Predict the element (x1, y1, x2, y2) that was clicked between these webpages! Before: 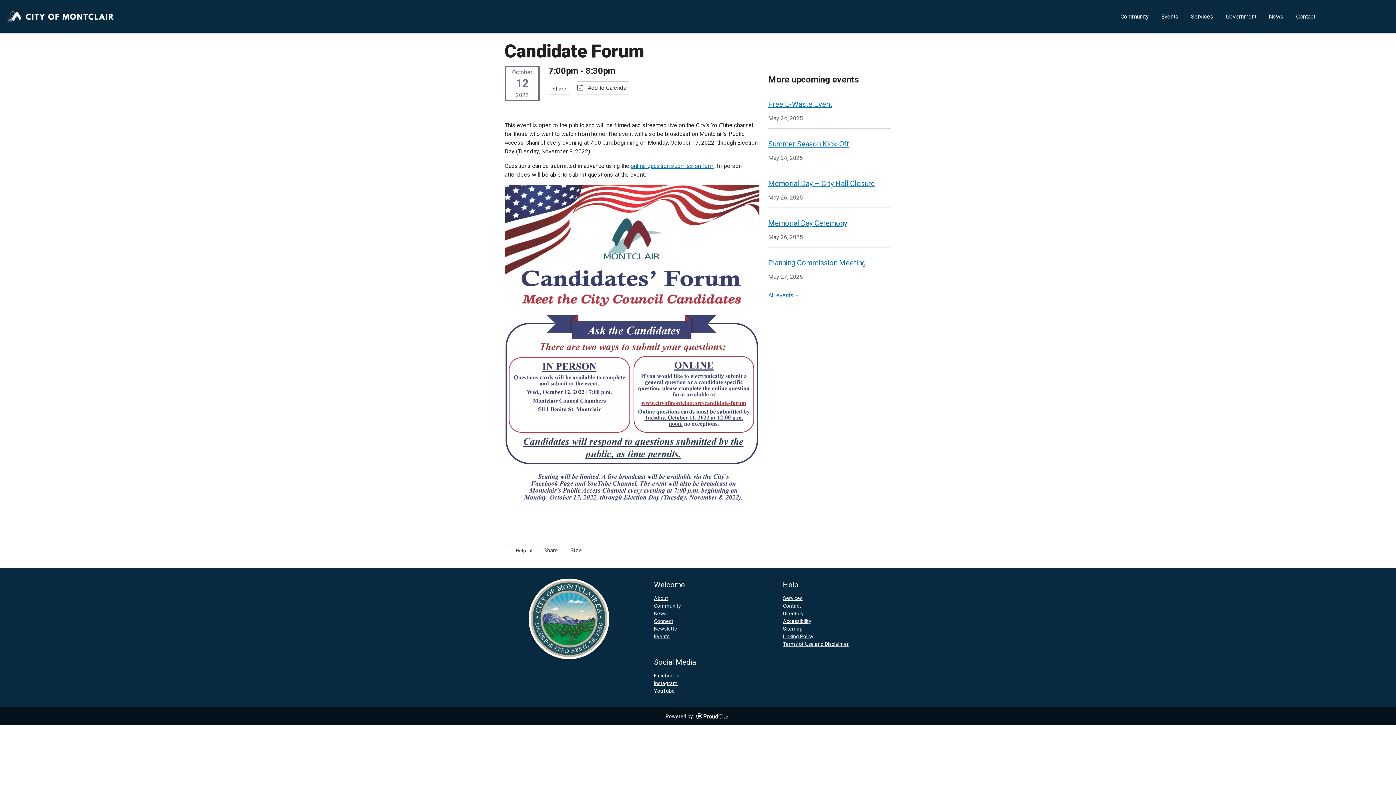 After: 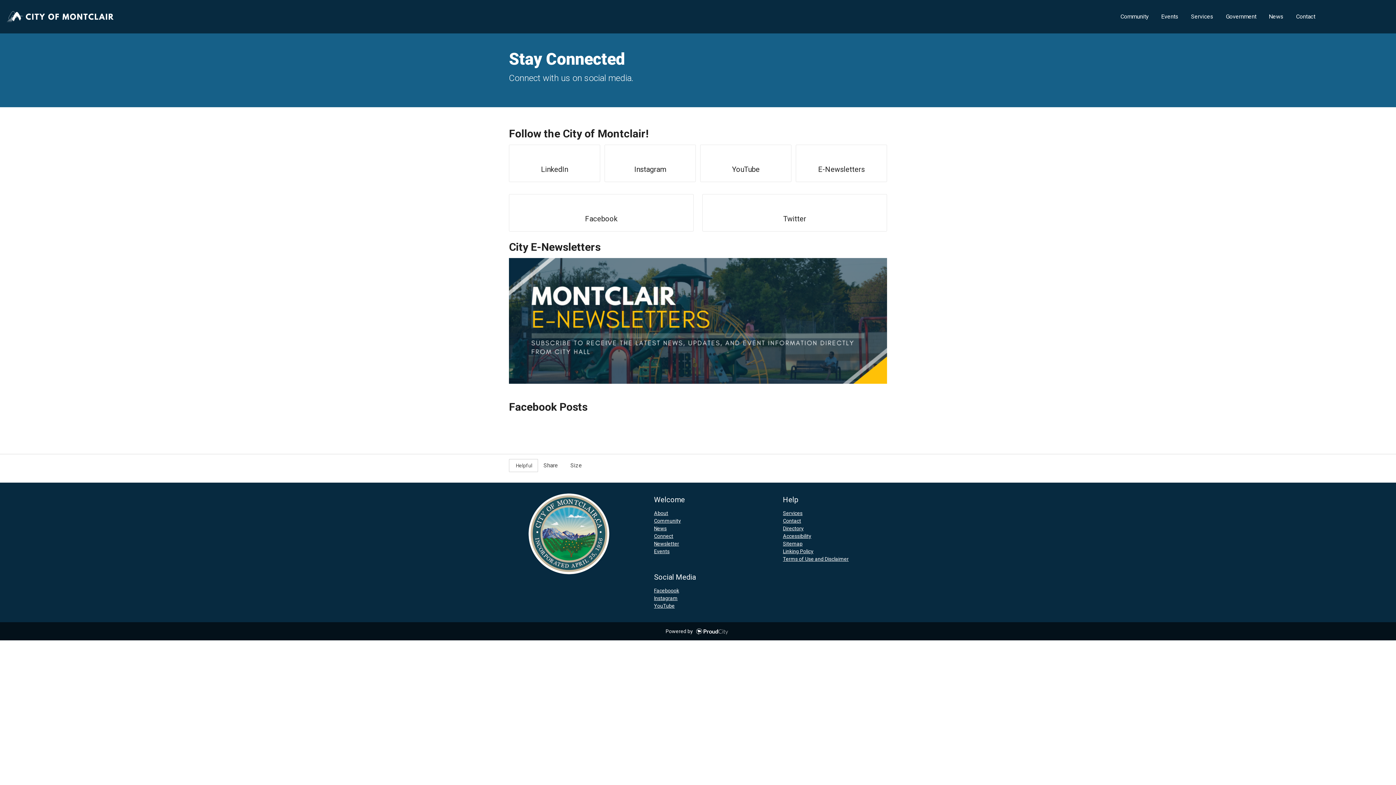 Action: label: Connect bbox: (654, 618, 673, 624)